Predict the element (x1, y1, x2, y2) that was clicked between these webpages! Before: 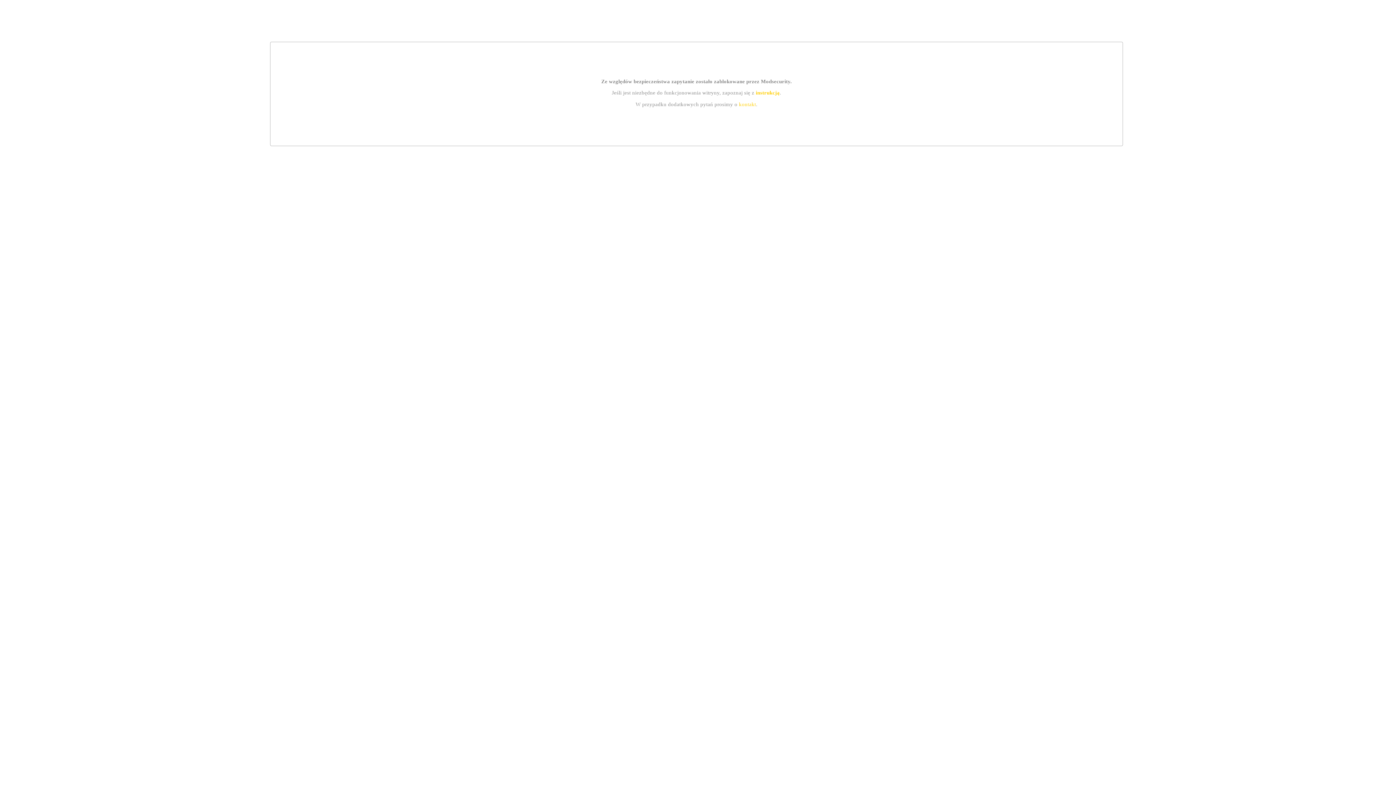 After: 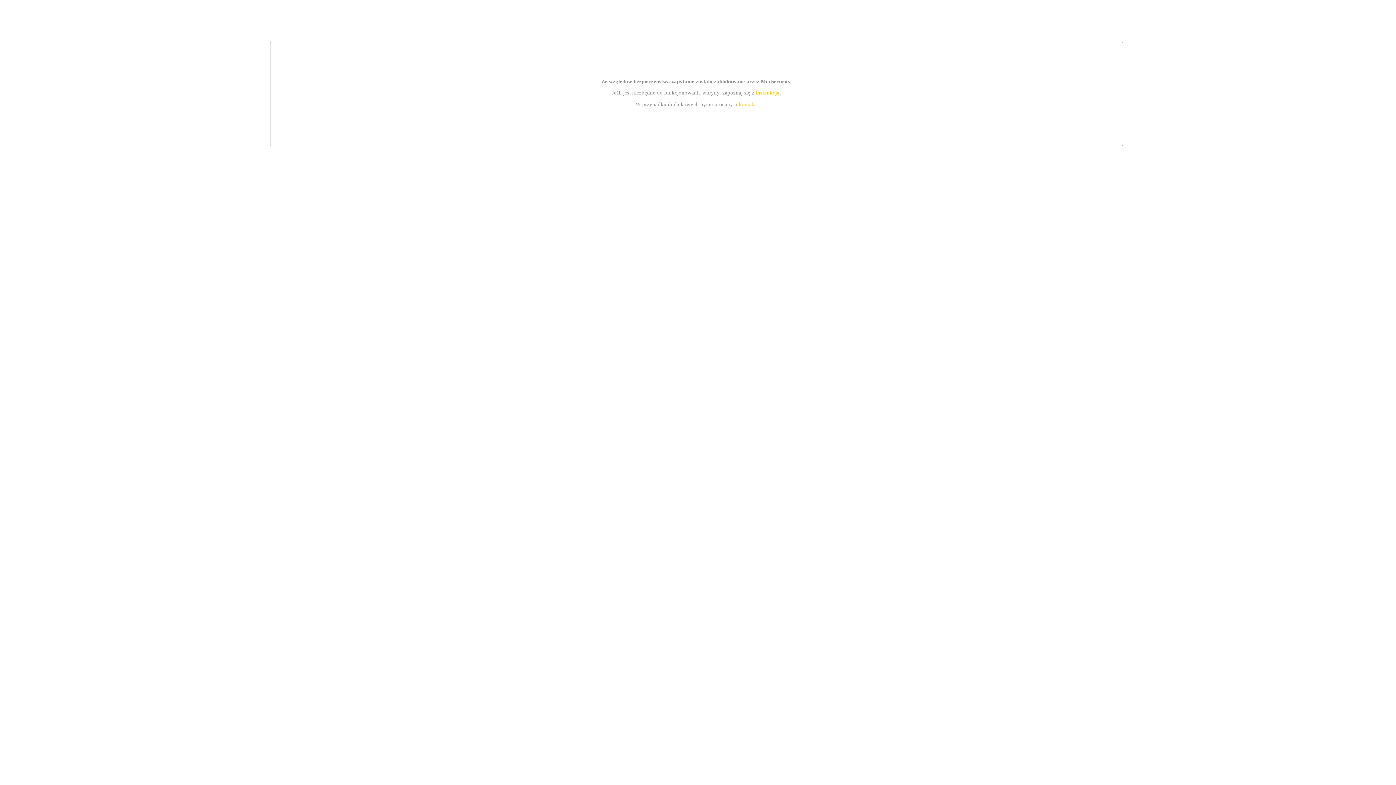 Action: label: kontakt bbox: (739, 101, 756, 107)